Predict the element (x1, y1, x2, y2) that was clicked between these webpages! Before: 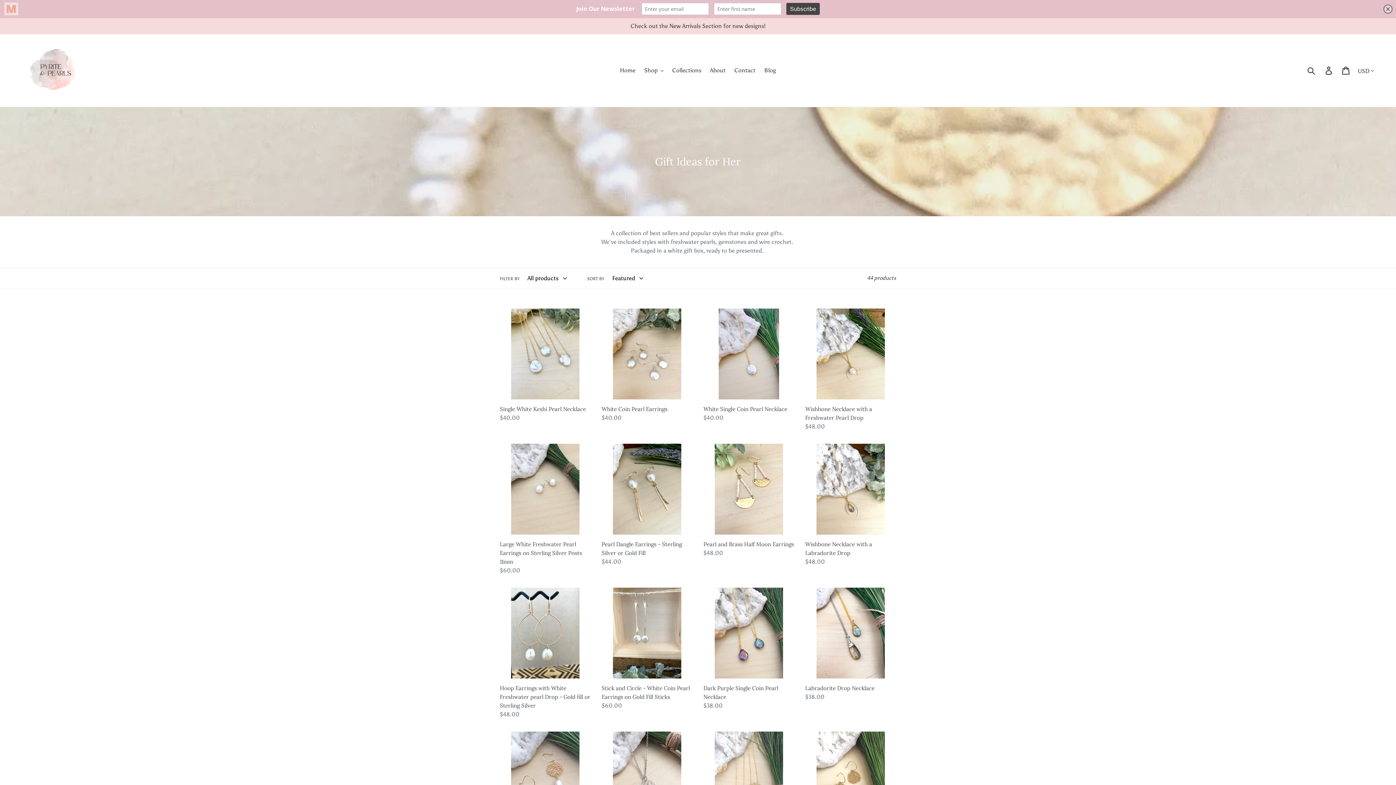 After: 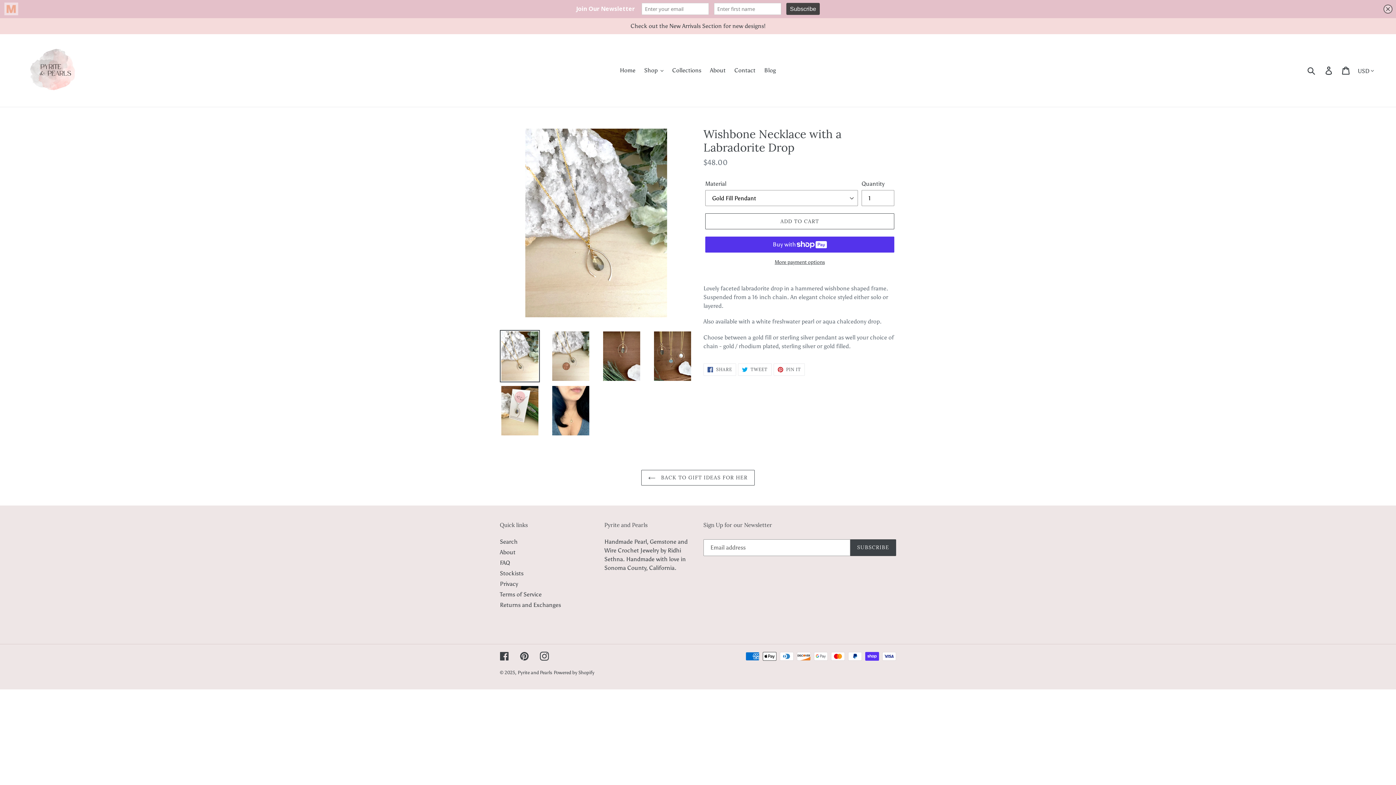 Action: label: Wishbone Necklace with a Labradorite Drop bbox: (805, 444, 896, 566)